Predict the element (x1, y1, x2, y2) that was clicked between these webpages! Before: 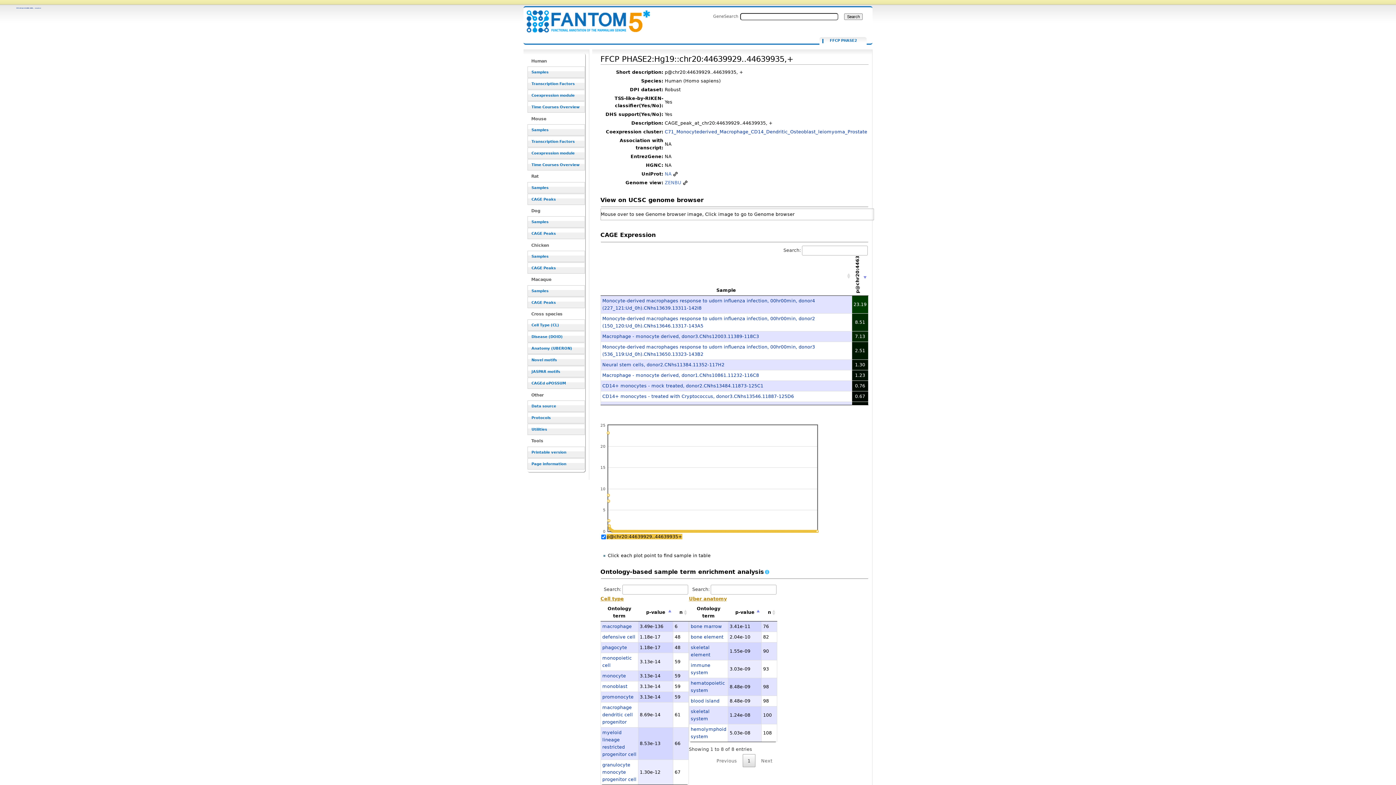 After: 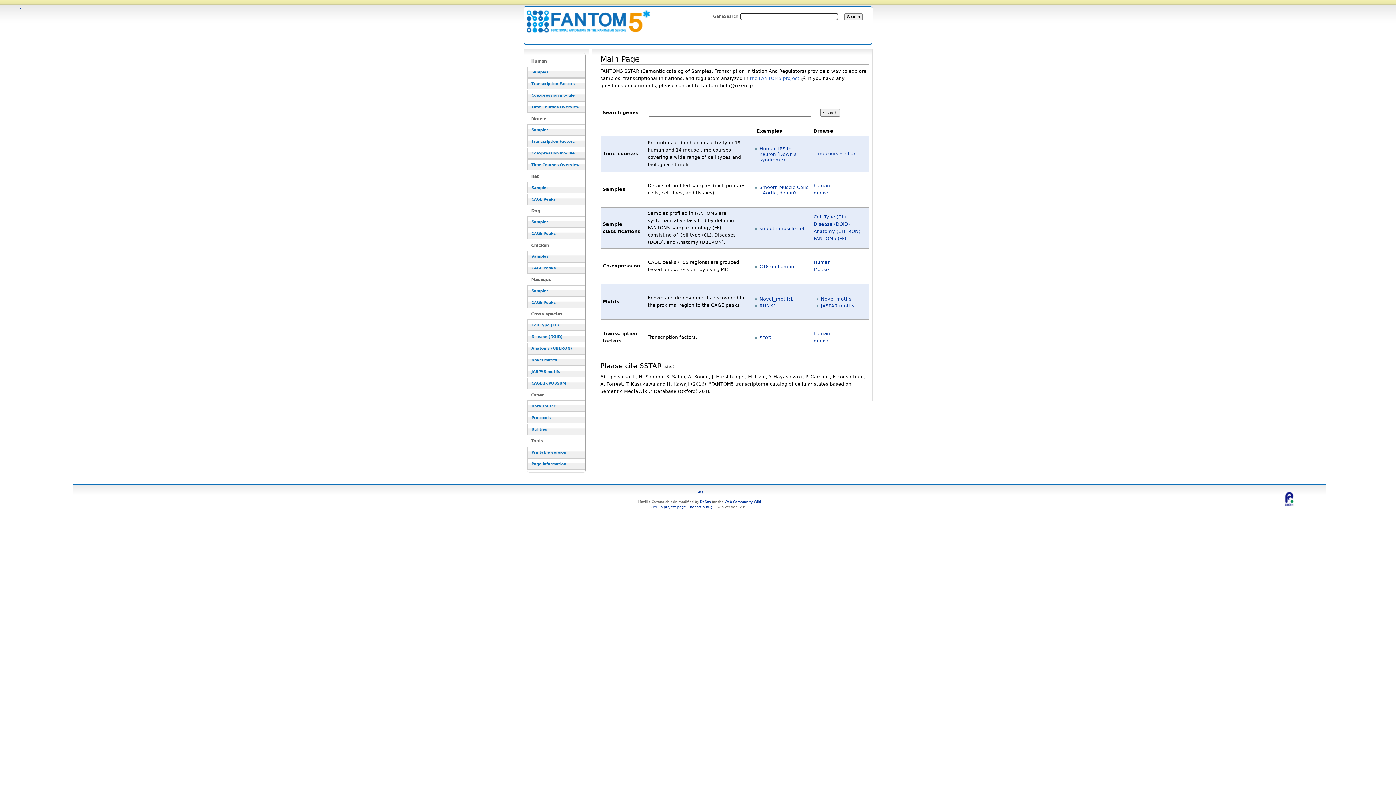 Action: label: FFCP PHASE2:Hg19::chr20:44639929..44639935,+ - resource_browser bbox: (525, 7, 642, 26)